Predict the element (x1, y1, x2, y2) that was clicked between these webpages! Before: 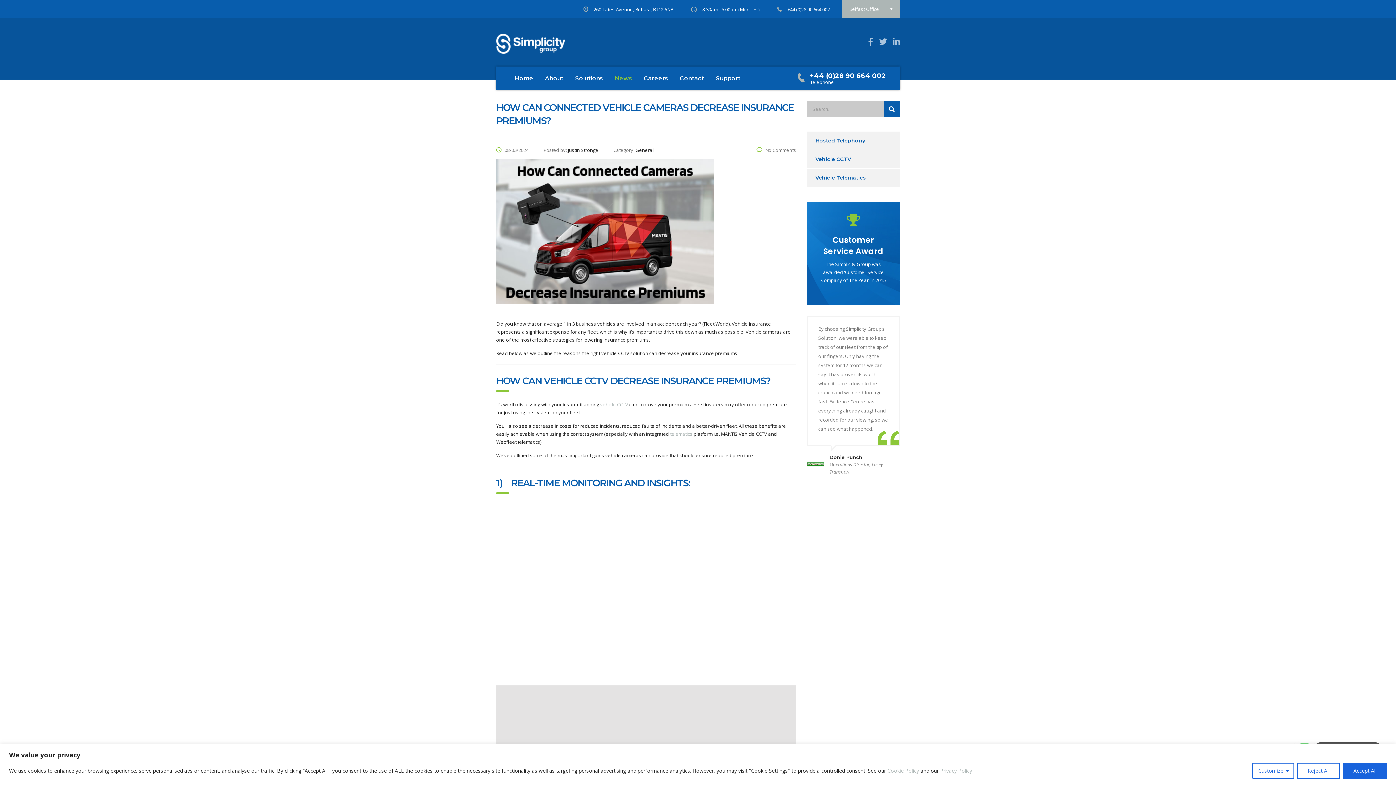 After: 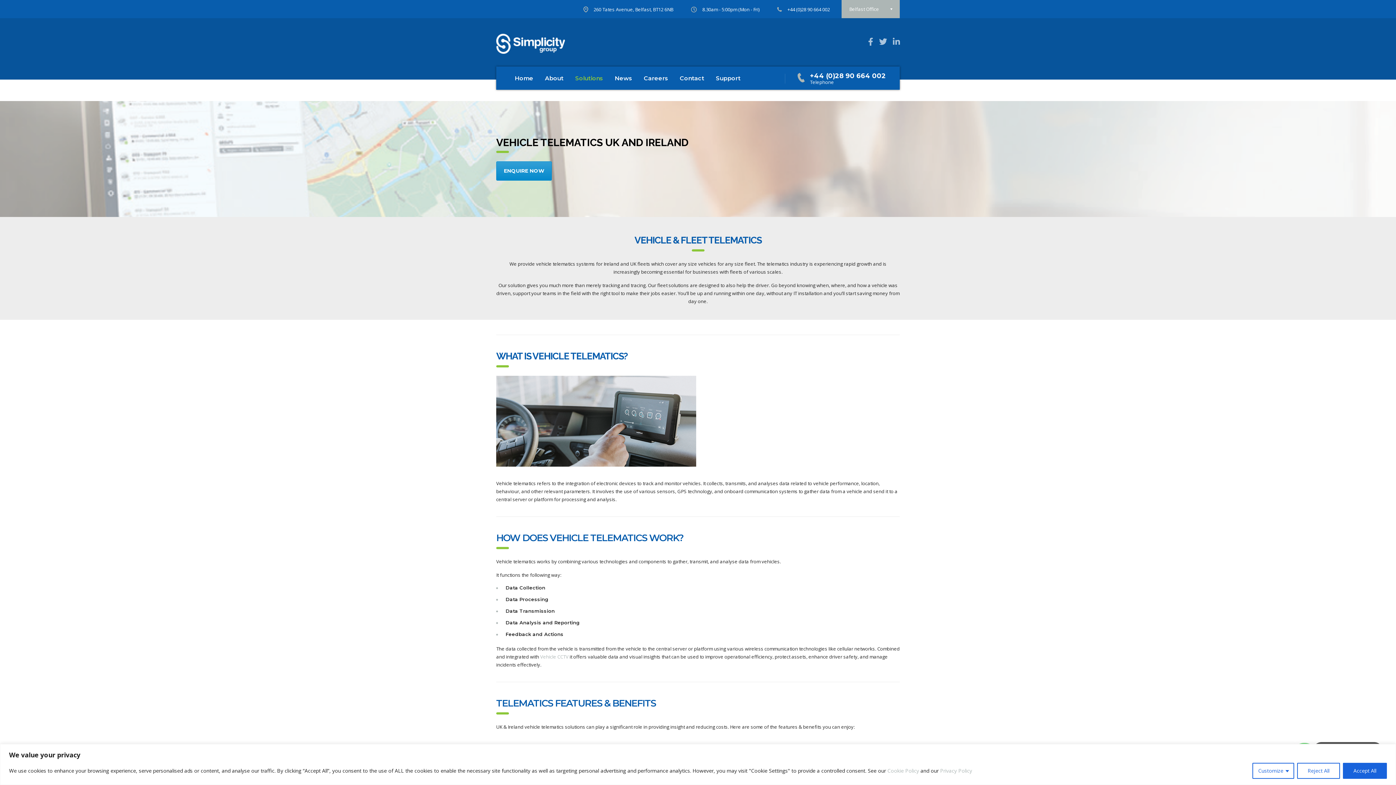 Action: bbox: (670, 430, 692, 437) label: telematics